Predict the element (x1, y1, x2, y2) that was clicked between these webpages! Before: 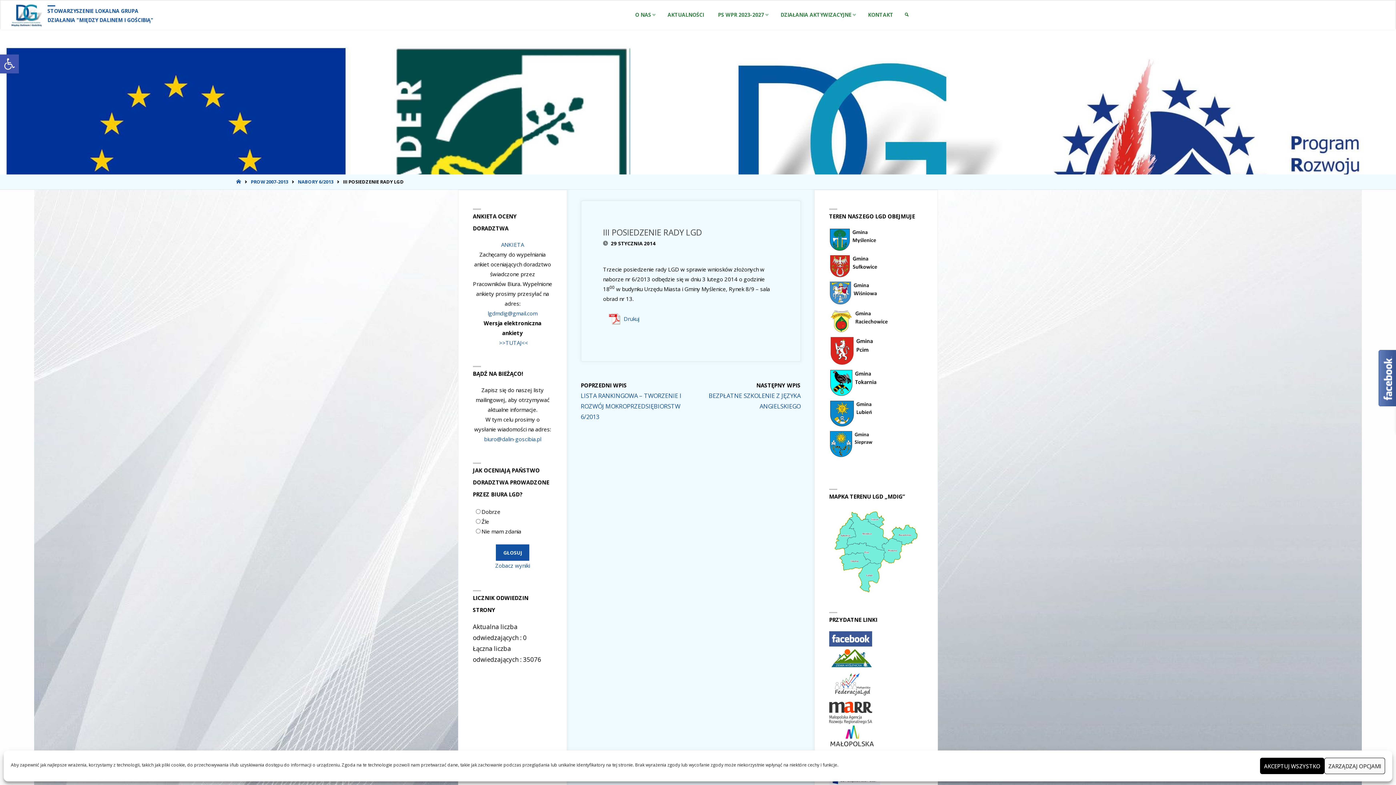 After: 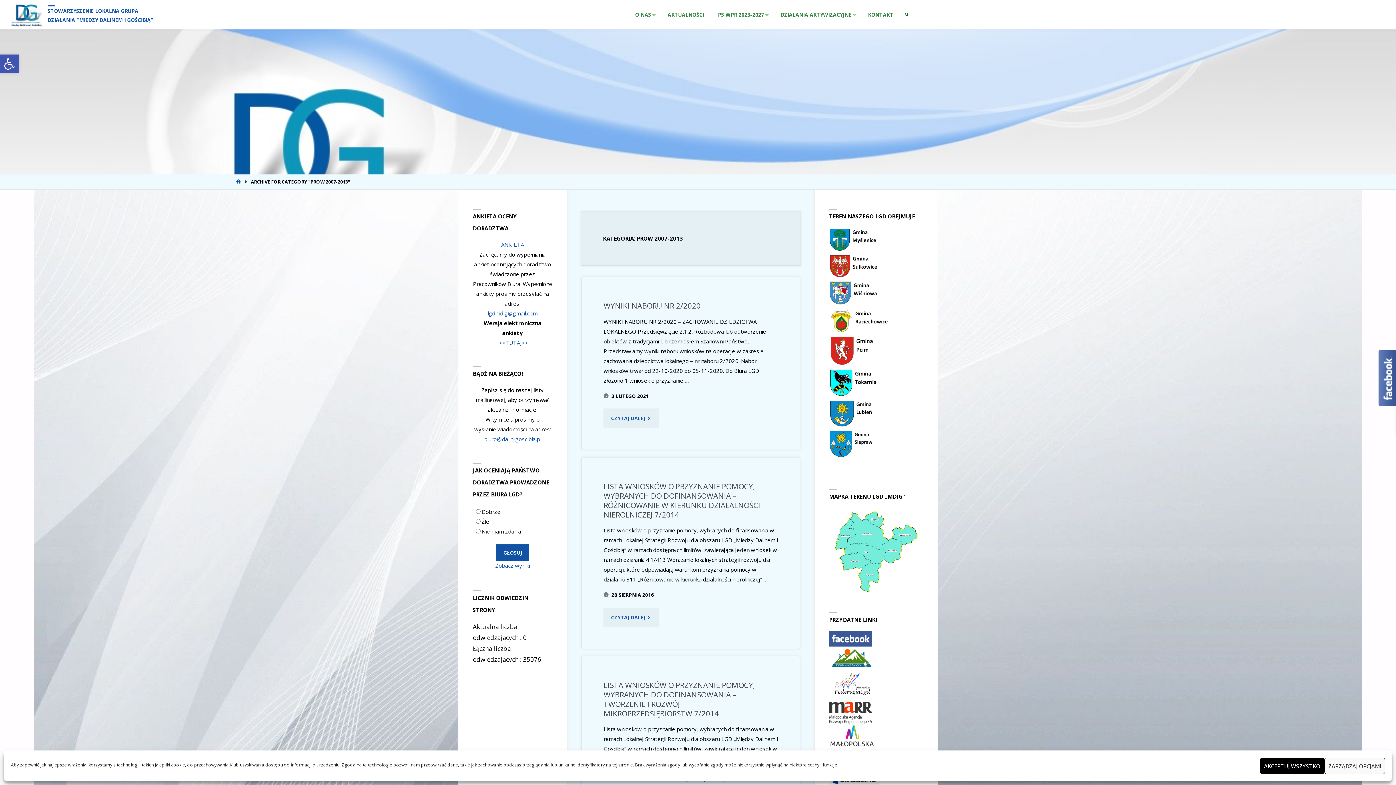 Action: label: PROW 2007-2013 bbox: (250, 178, 288, 185)